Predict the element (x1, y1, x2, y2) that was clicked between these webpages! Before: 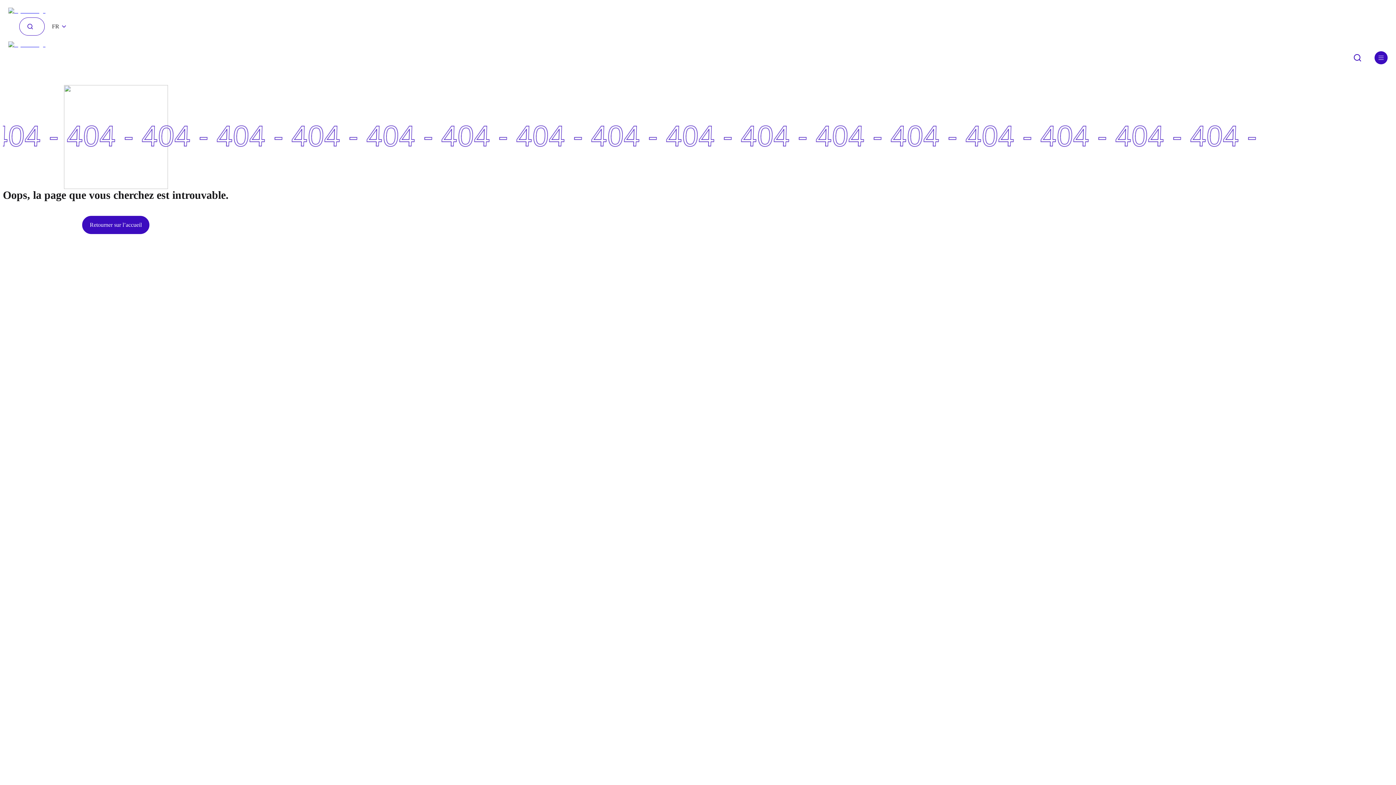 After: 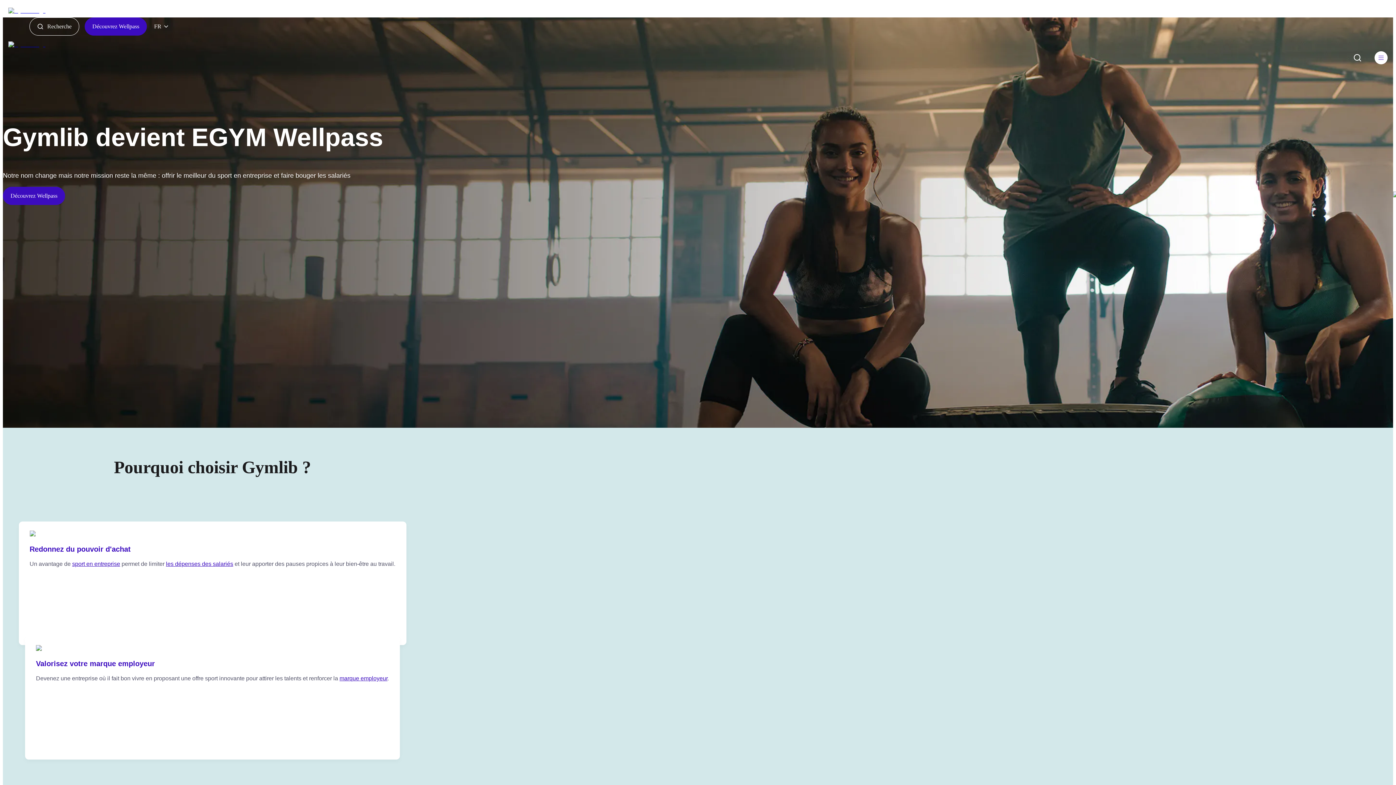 Action: bbox: (8, 41, 55, 51)